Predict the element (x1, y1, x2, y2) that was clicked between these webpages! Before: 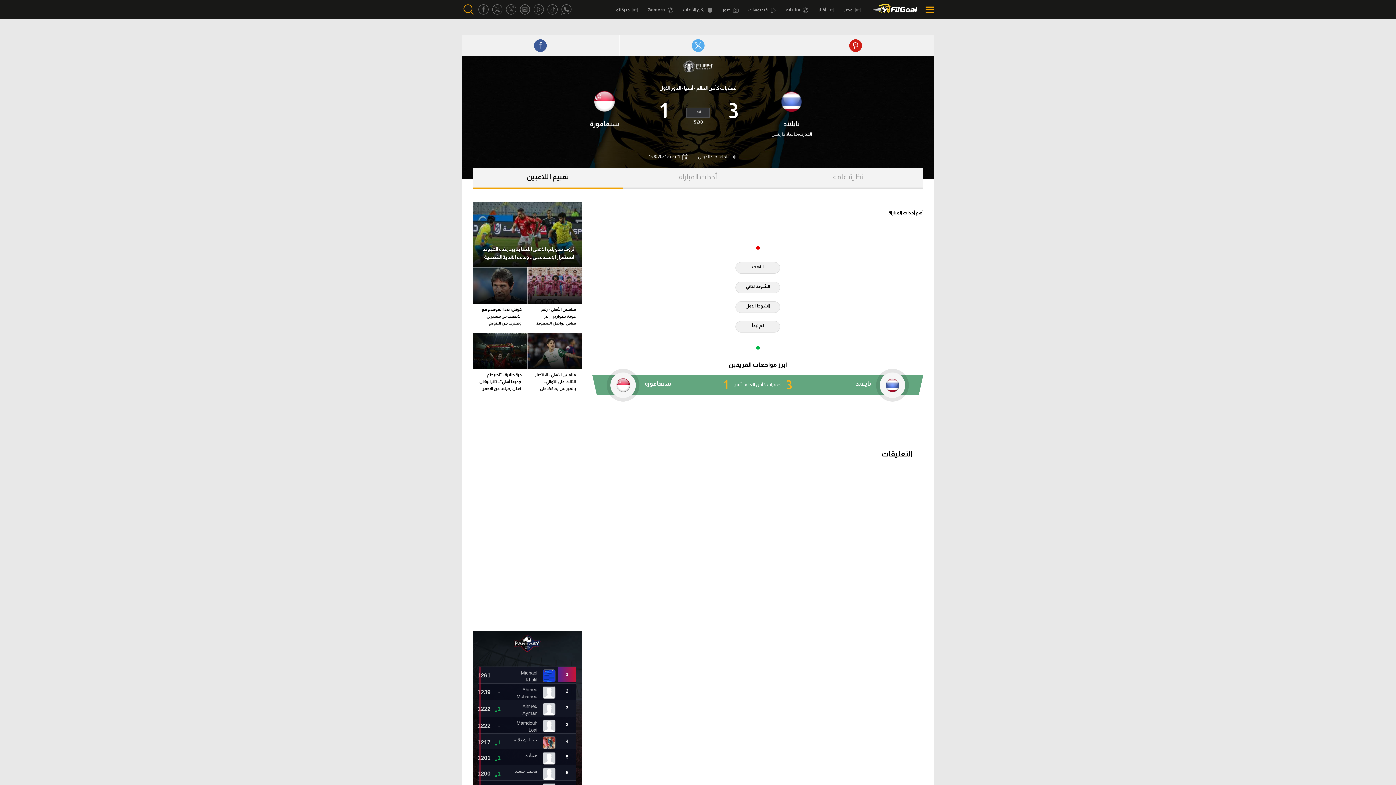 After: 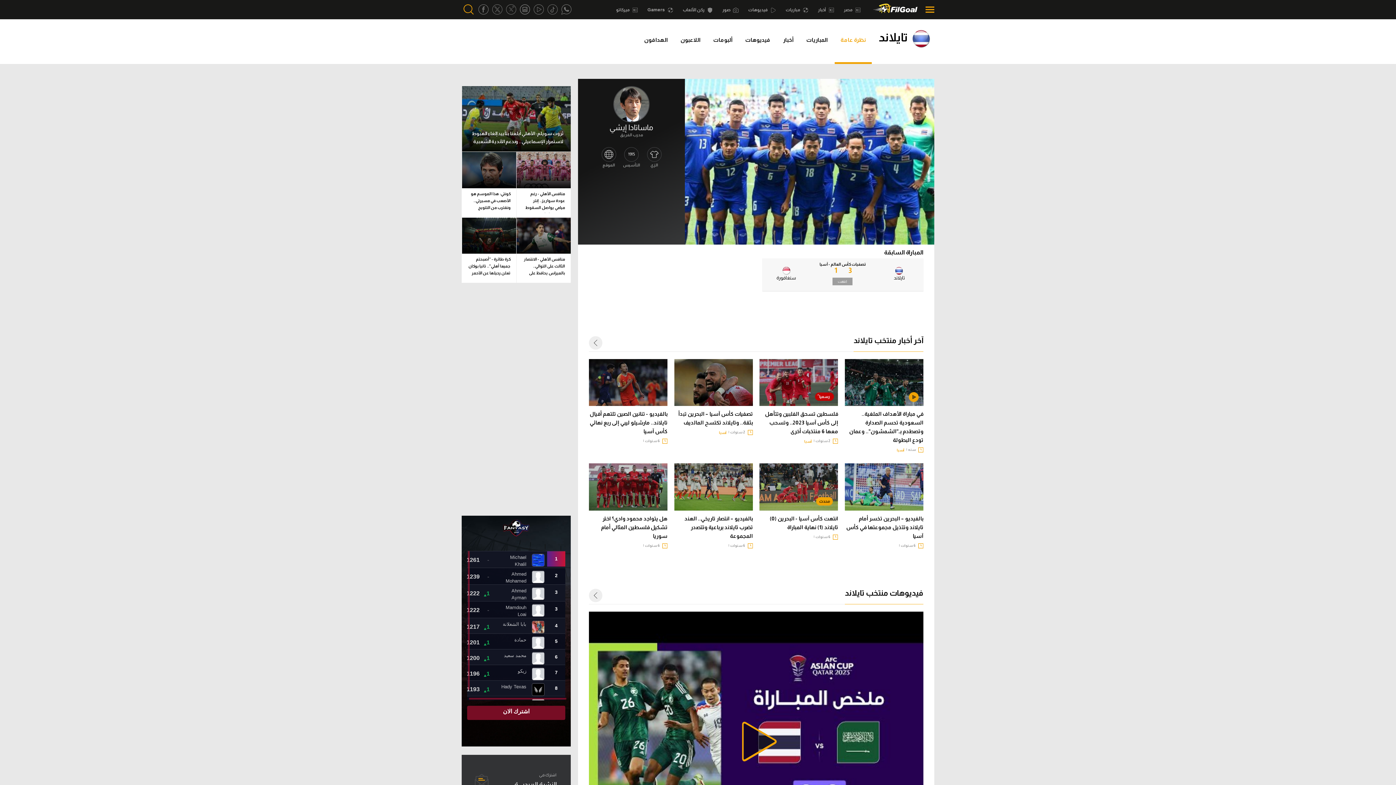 Action: bbox: (780, 101, 803, 106)